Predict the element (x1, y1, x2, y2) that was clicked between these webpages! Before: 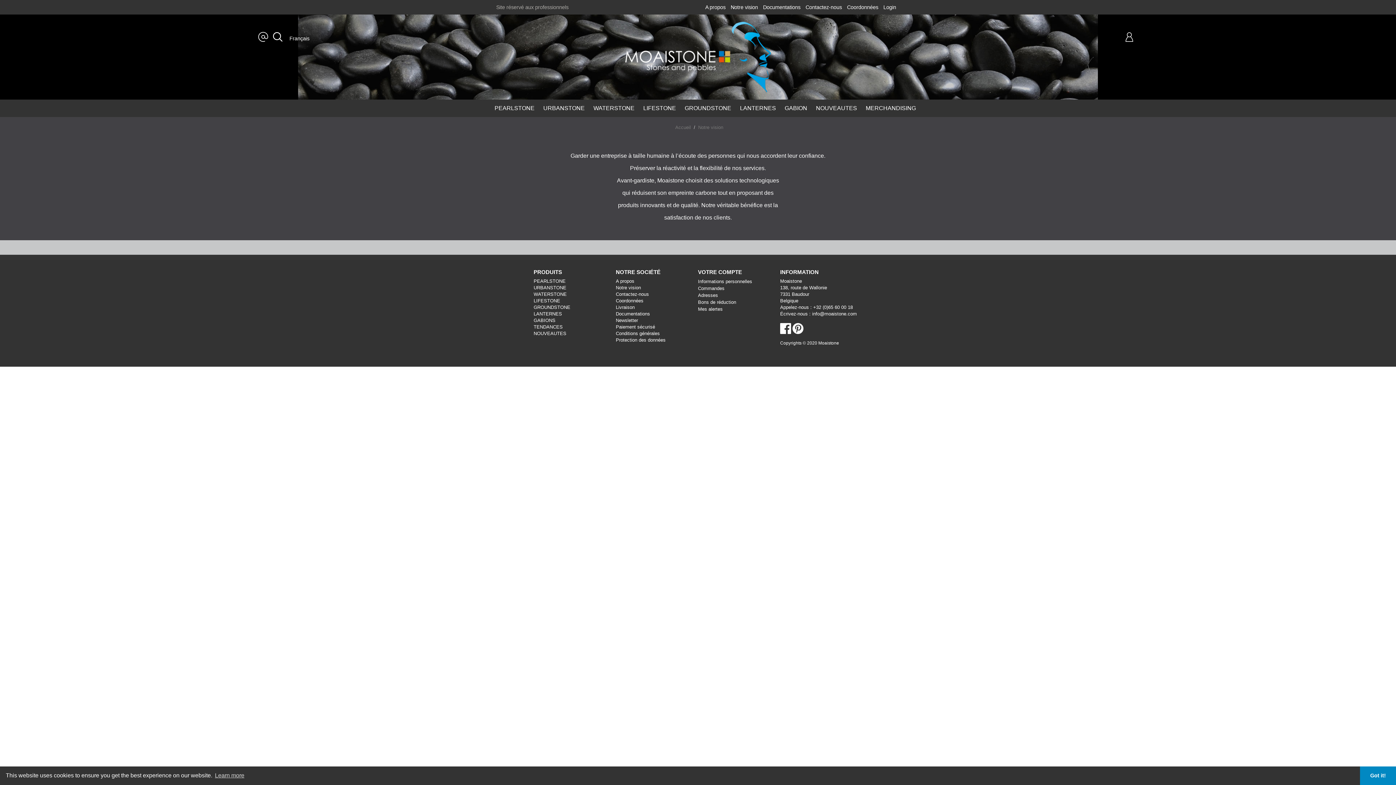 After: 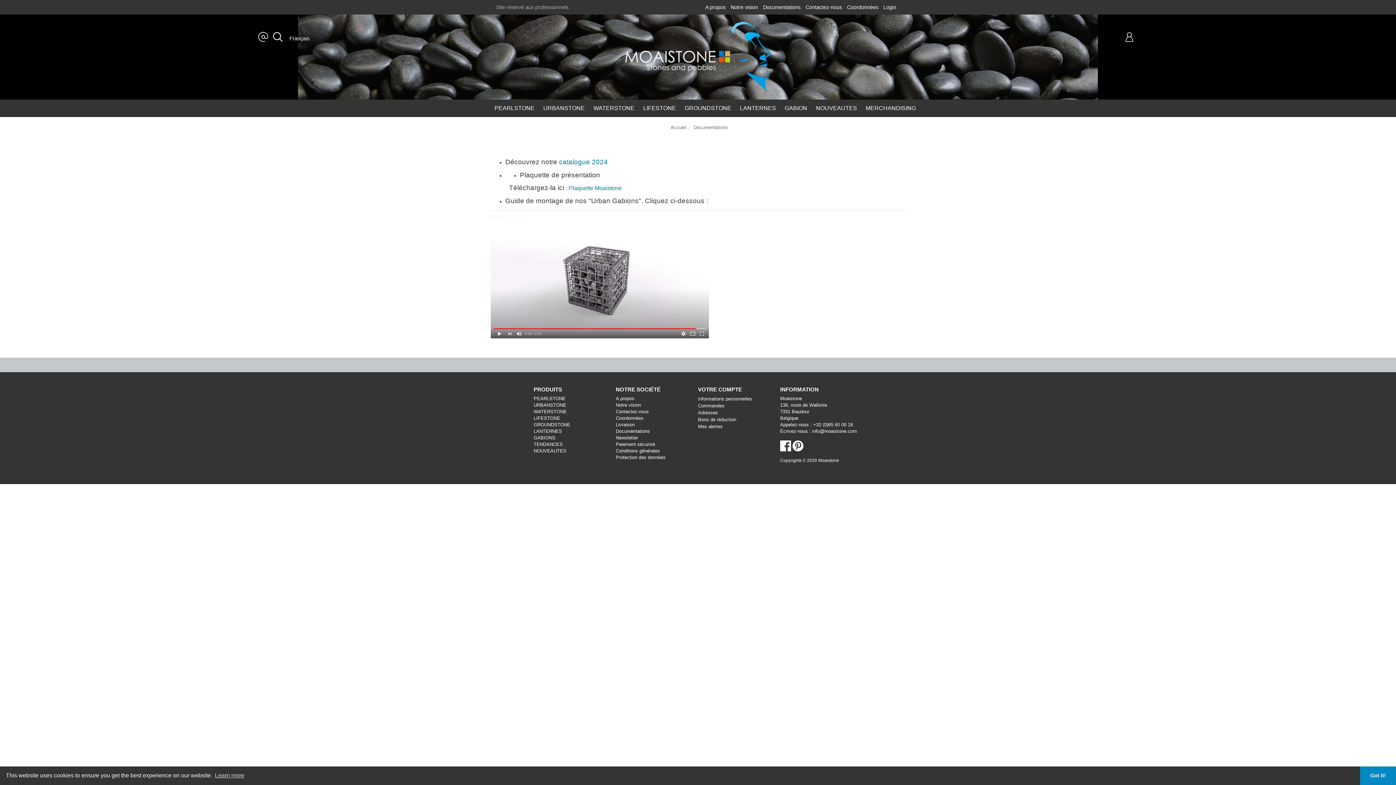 Action: bbox: (763, 3, 800, 10) label: Documentations